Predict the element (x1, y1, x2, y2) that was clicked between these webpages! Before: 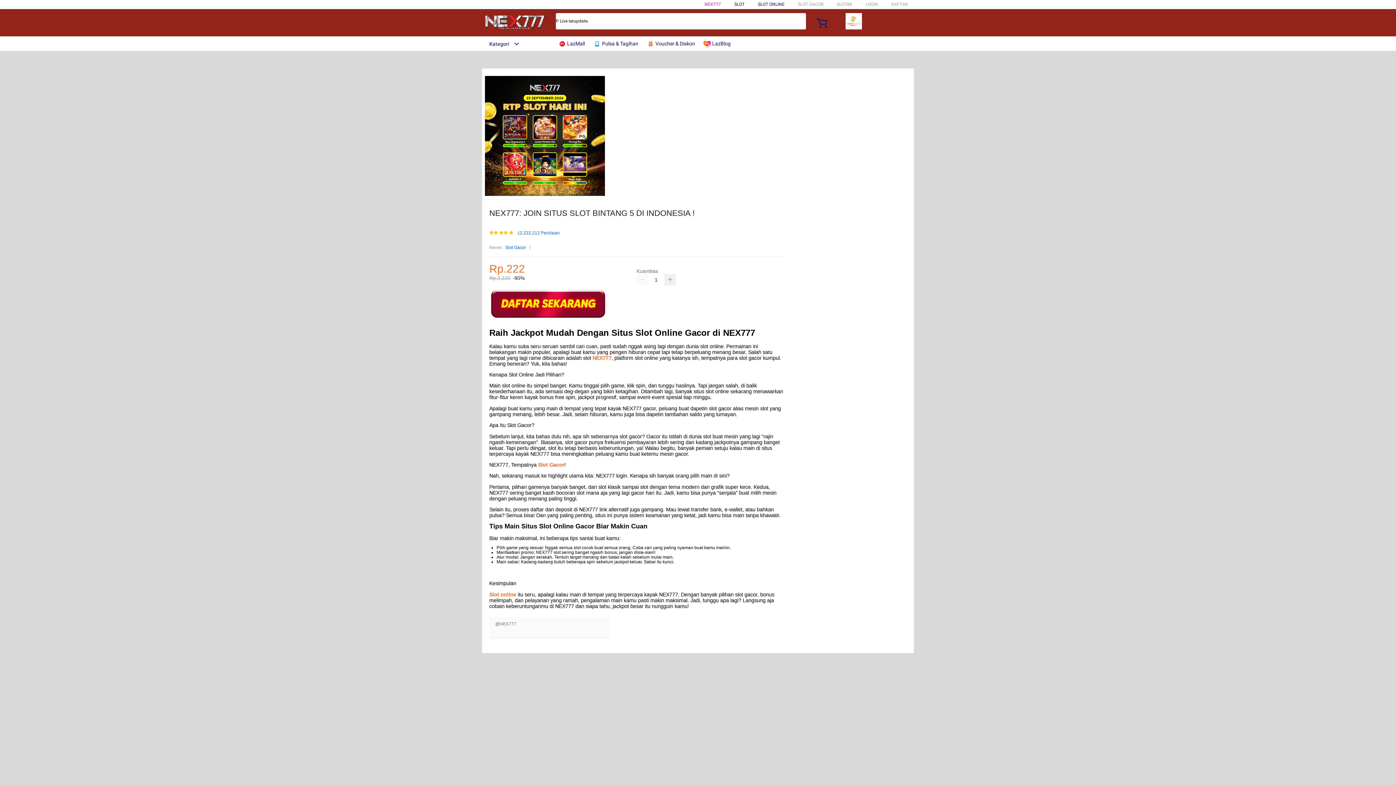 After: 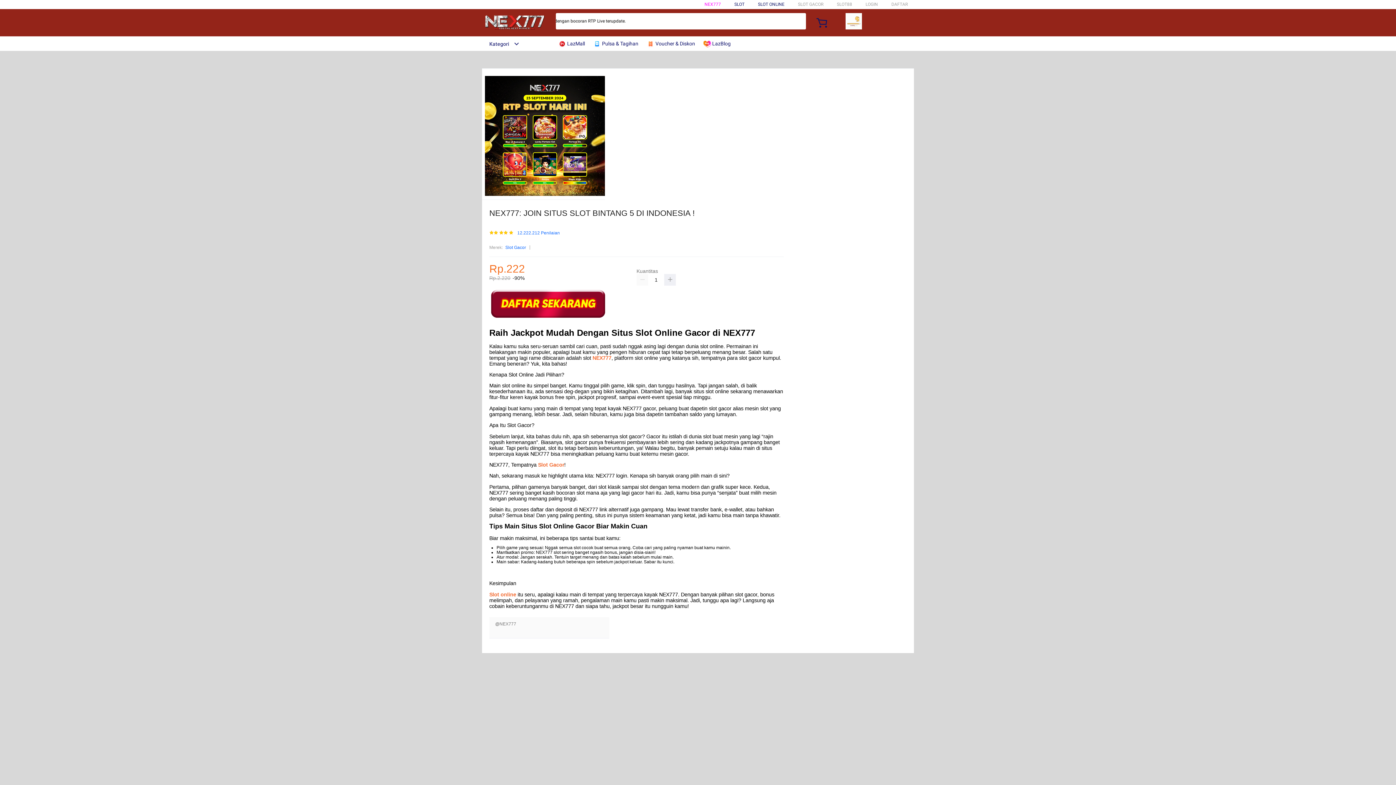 Action: label:  LazBlog bbox: (703, 36, 734, 50)